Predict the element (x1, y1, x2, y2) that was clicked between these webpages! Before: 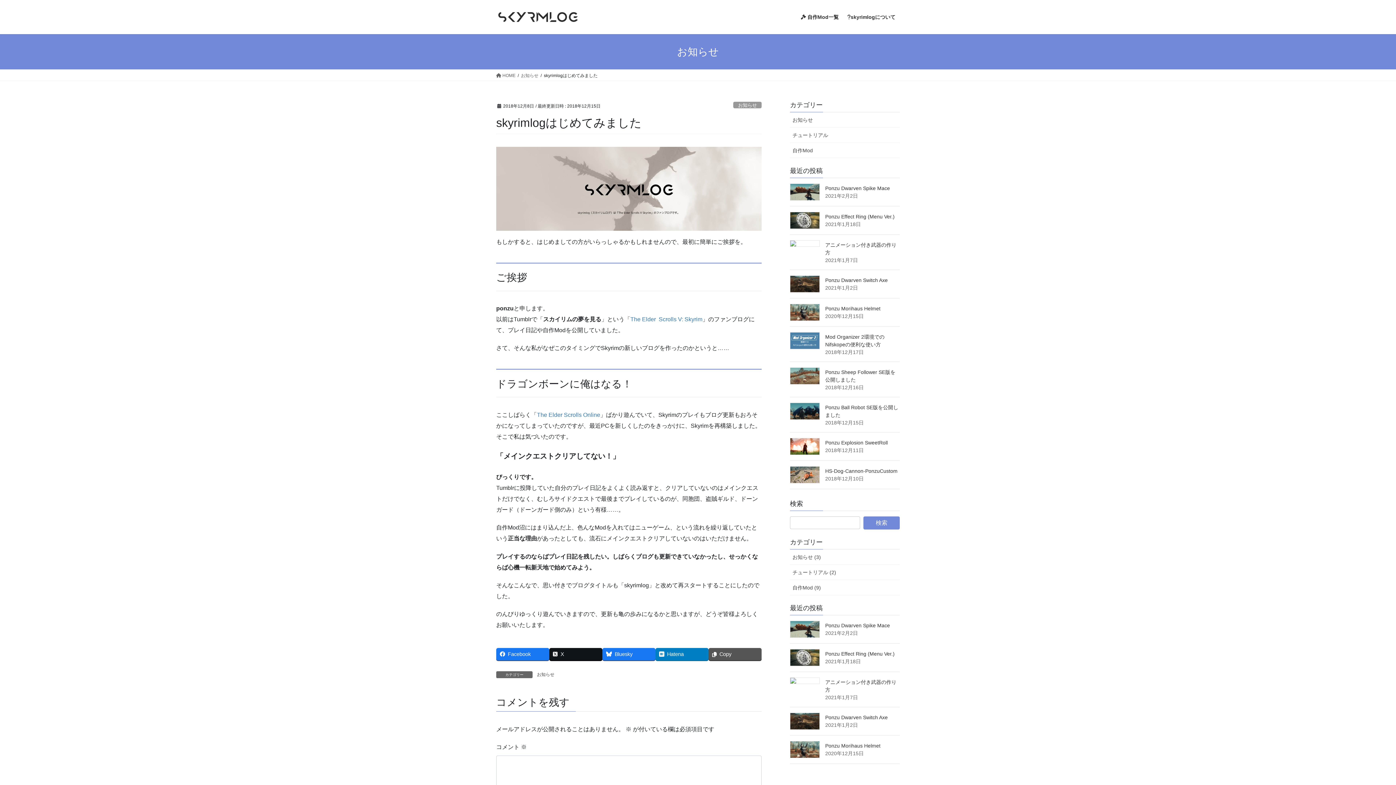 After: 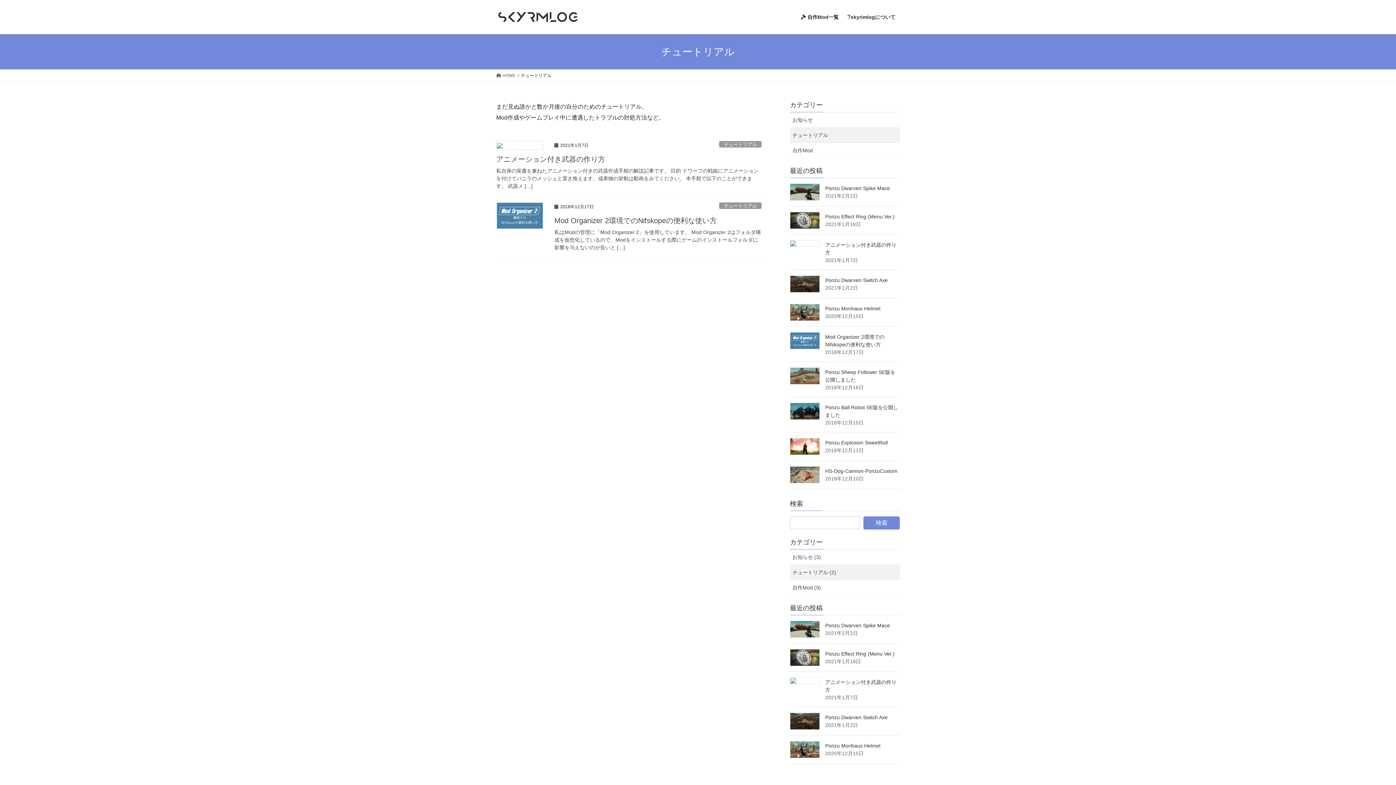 Action: bbox: (790, 127, 900, 142) label: チュートリアル